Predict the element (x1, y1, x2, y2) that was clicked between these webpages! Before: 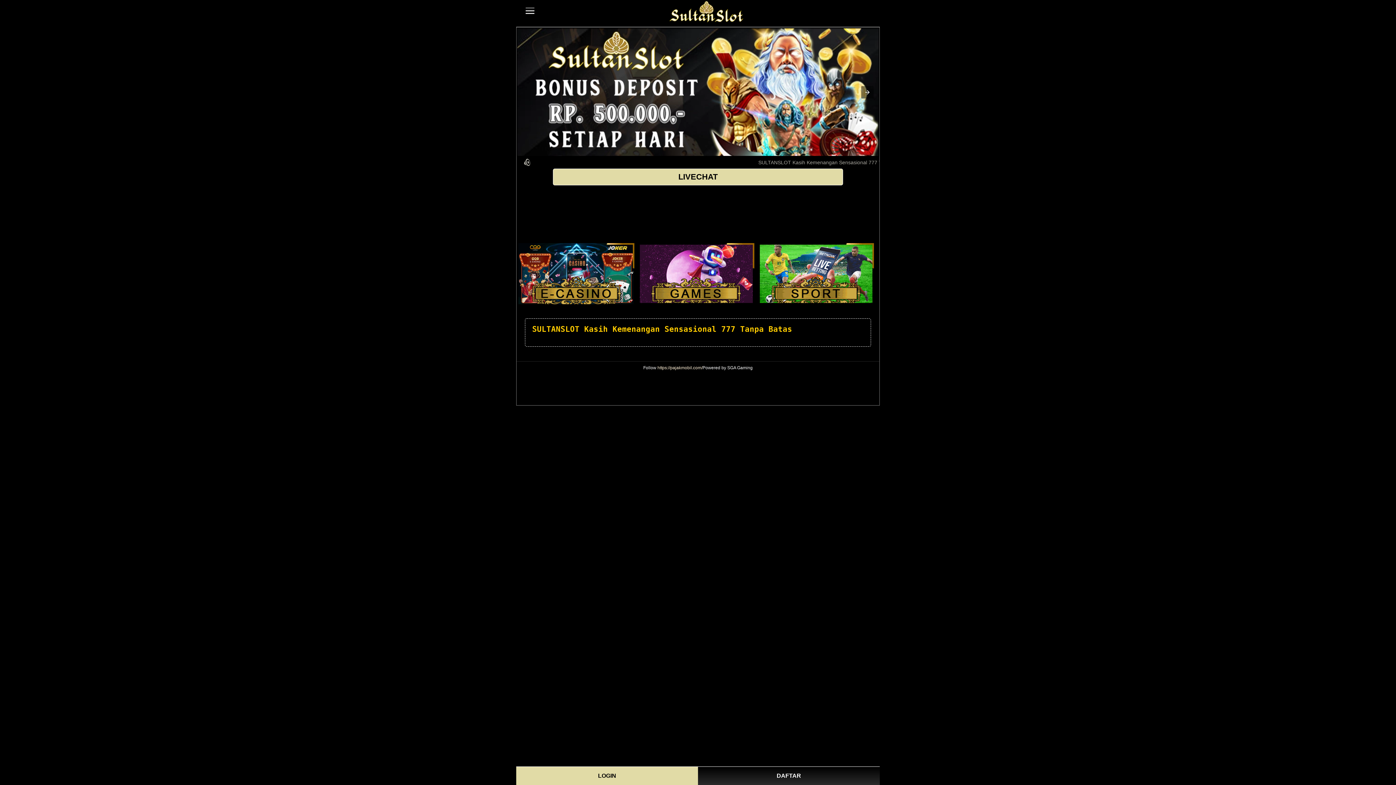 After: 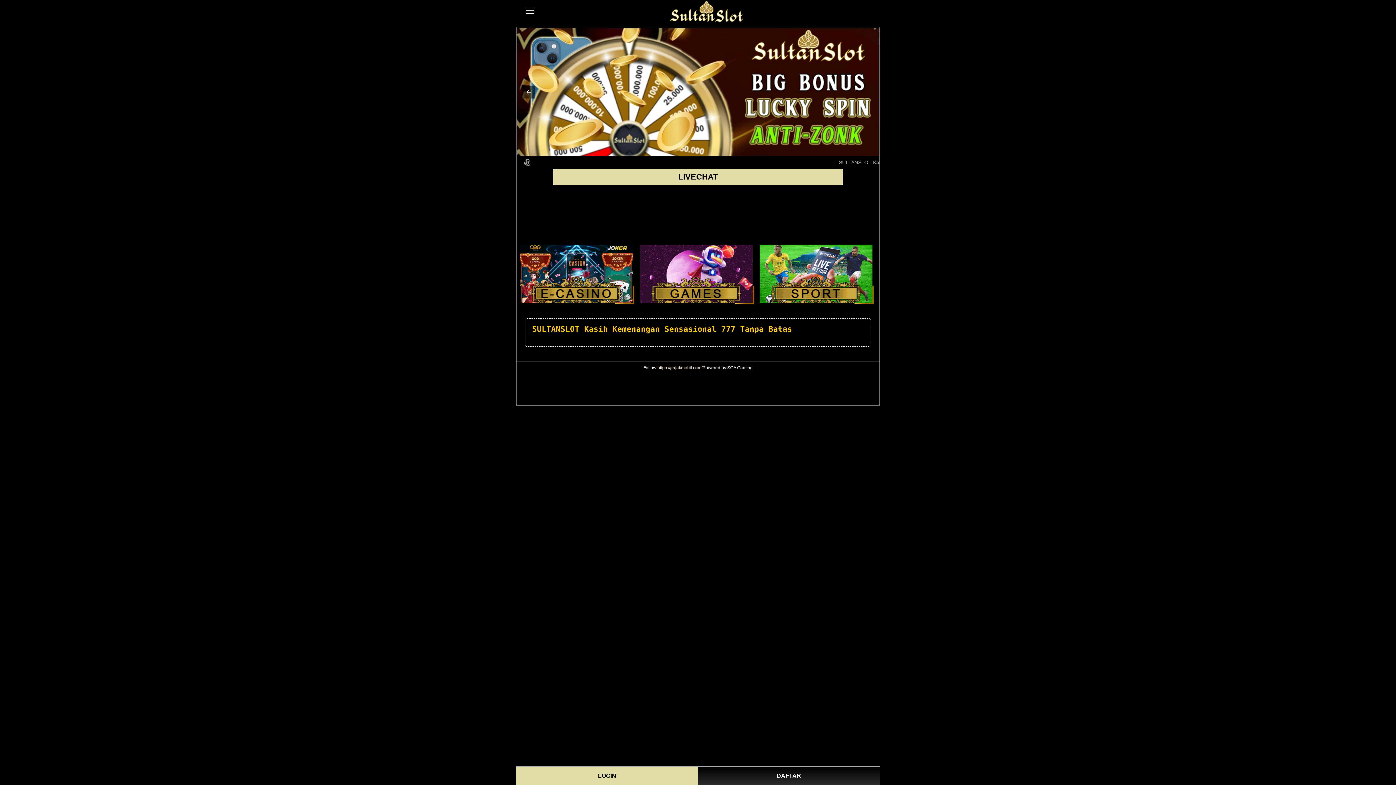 Action: bbox: (861, 86, 873, 98)